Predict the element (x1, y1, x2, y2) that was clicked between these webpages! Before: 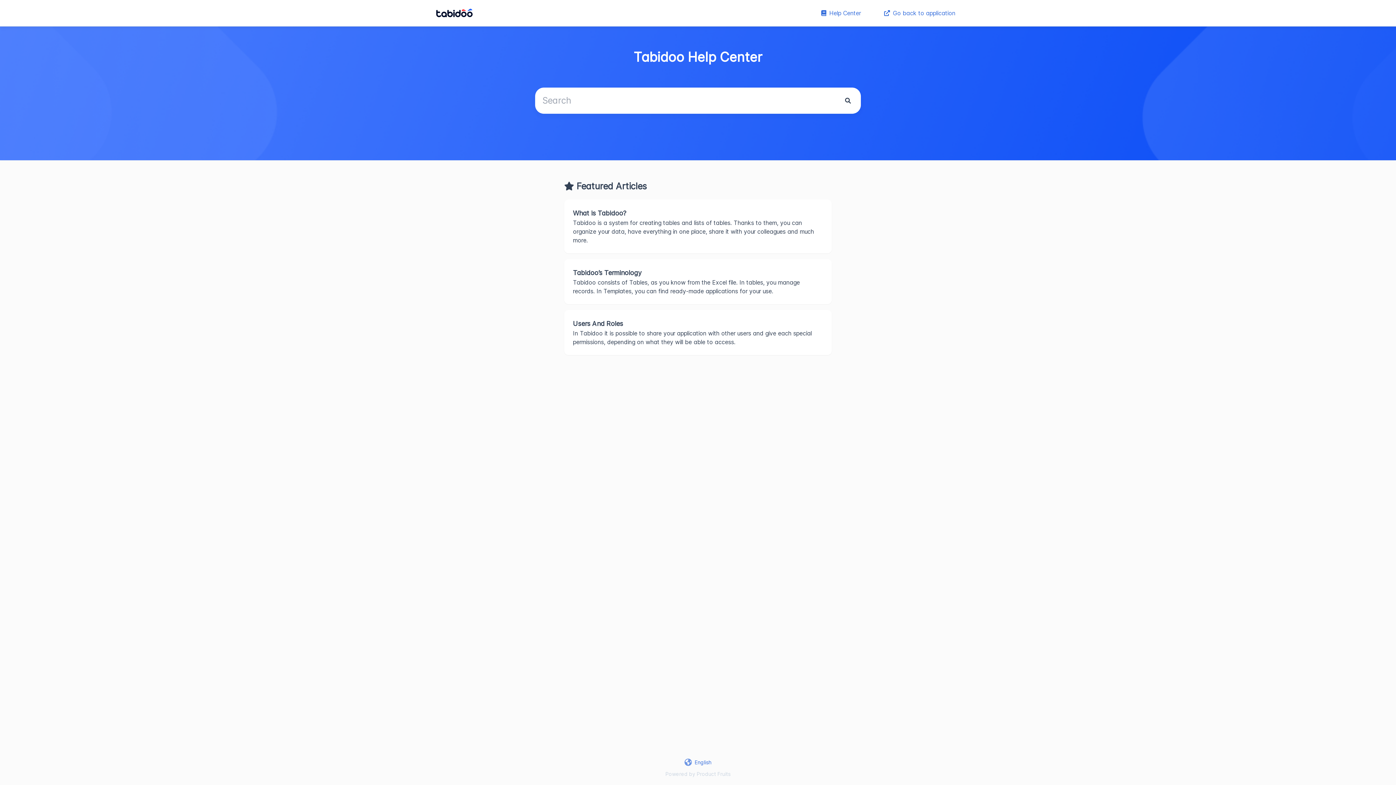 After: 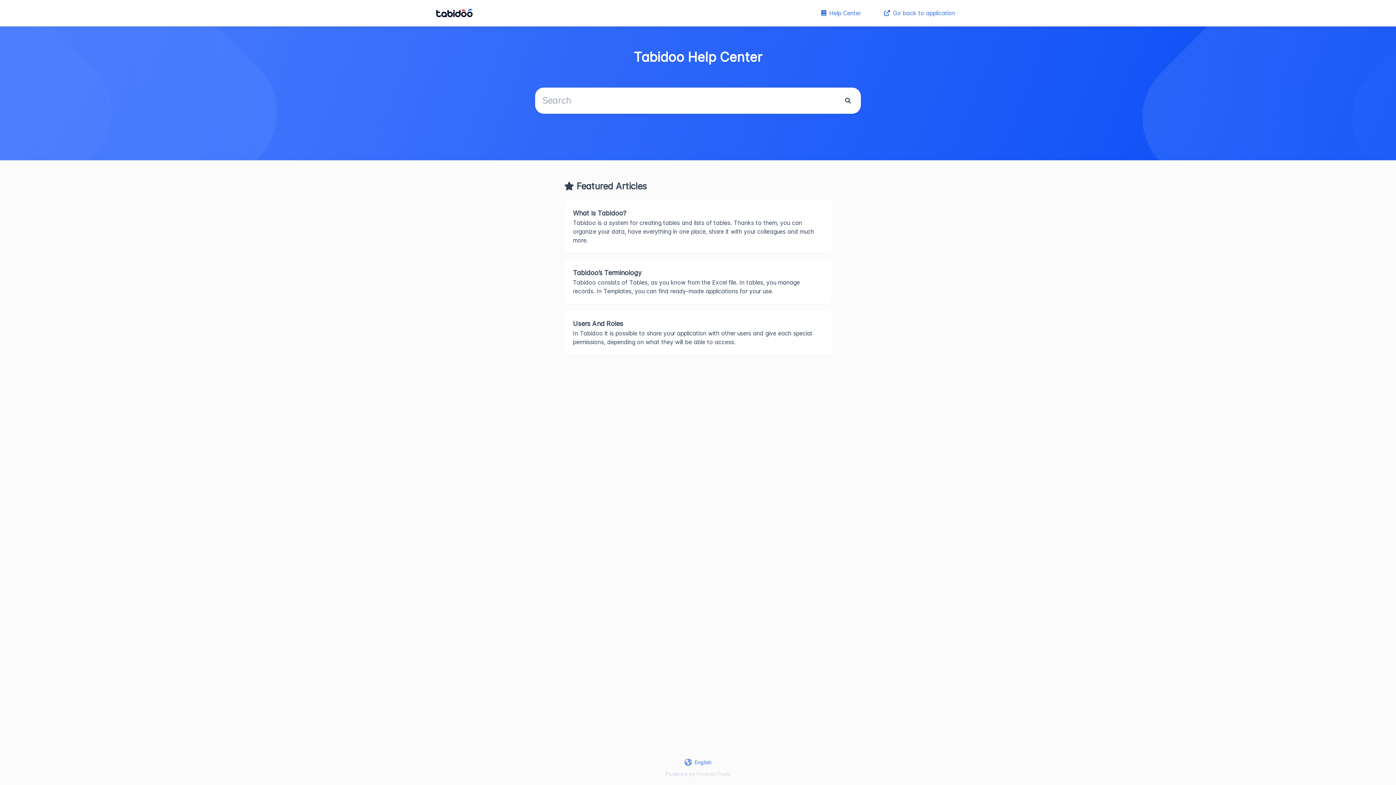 Action: bbox: (436, 8, 472, 17)